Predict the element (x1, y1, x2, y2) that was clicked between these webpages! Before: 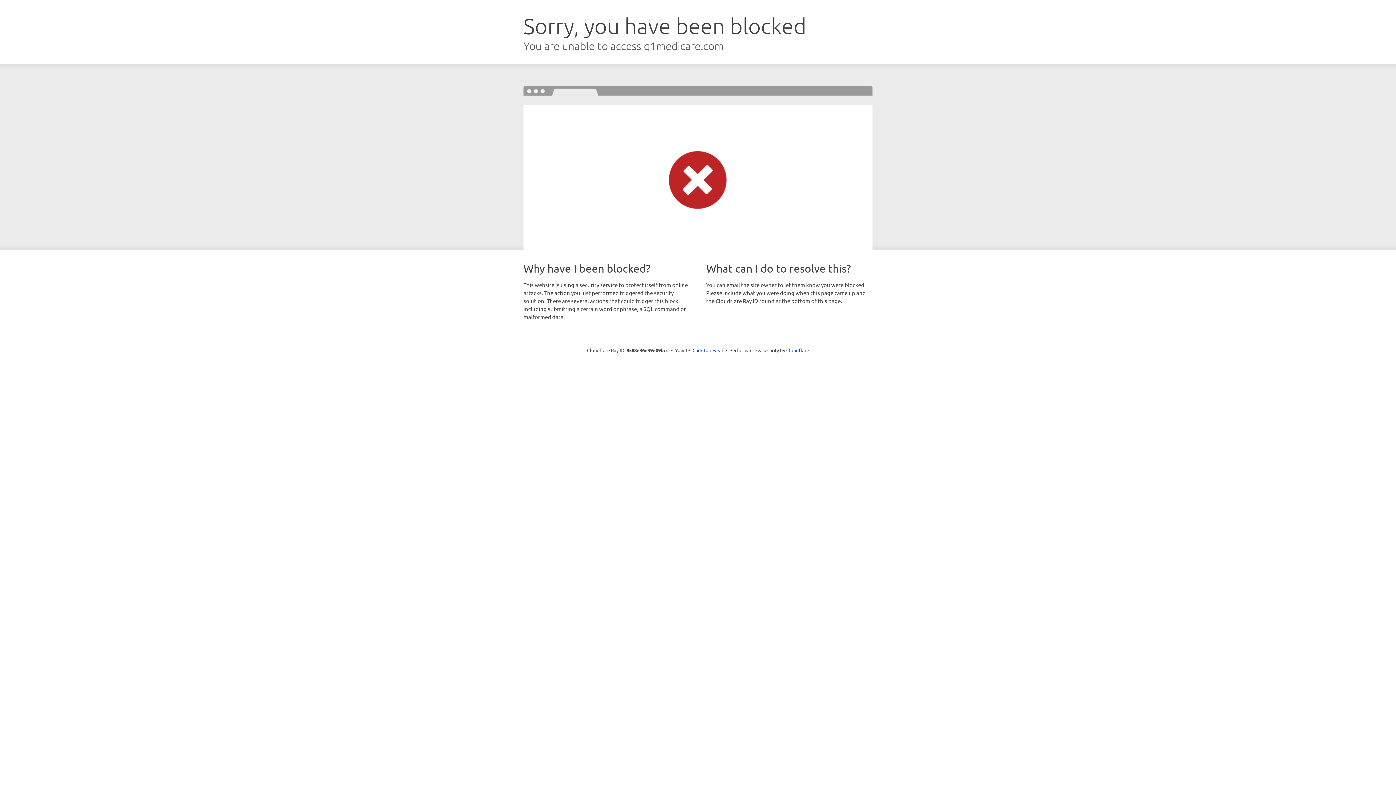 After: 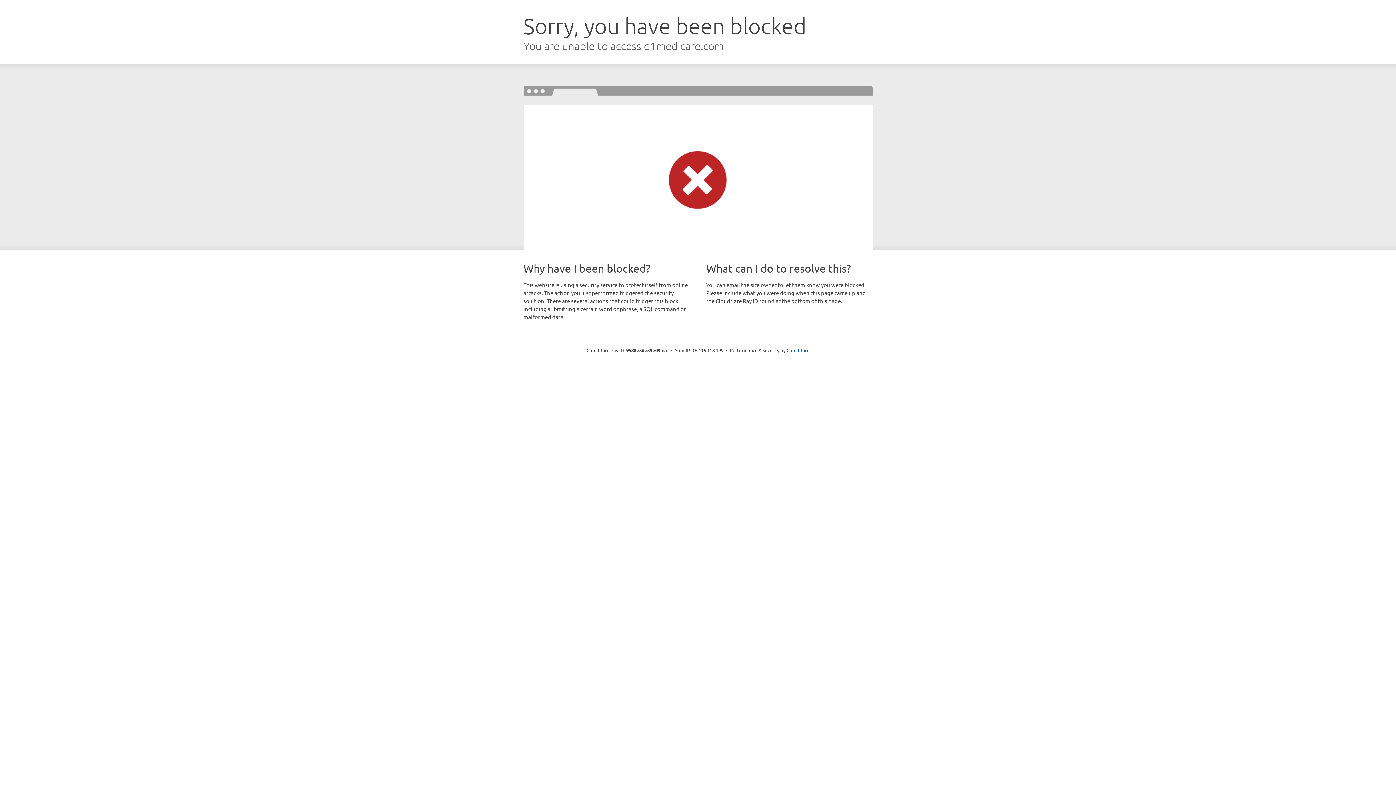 Action: label: Click to reveal bbox: (692, 346, 723, 353)